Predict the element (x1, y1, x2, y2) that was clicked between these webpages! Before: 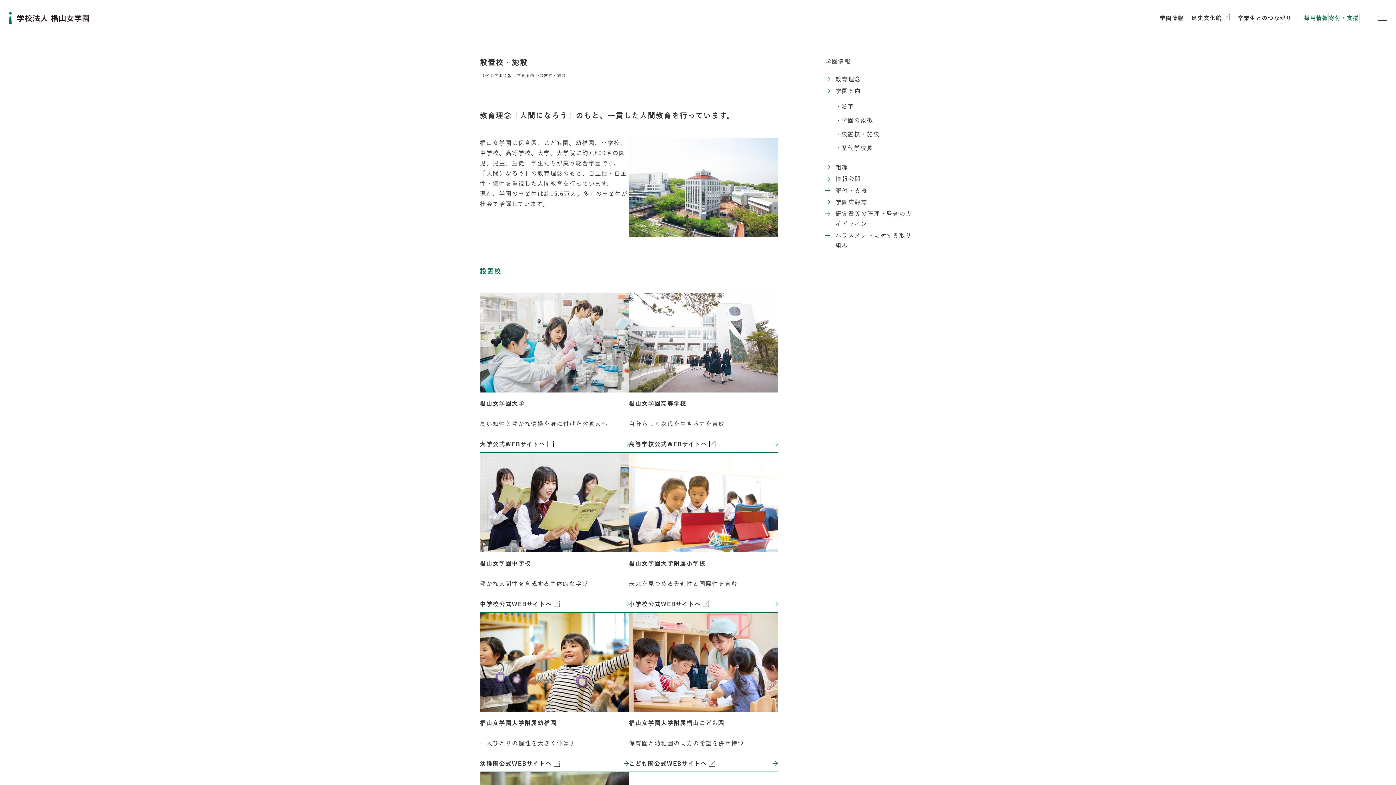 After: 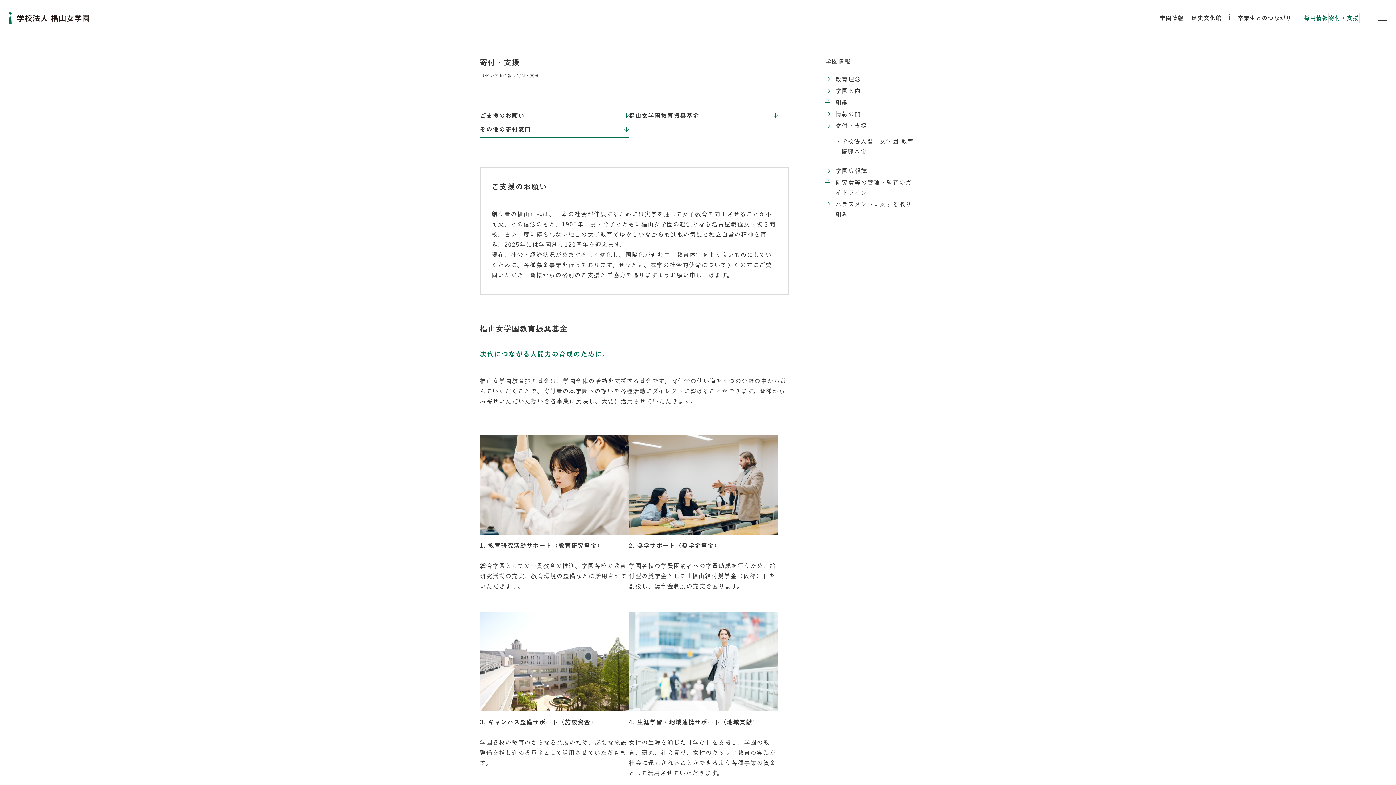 Action: label: 寄付・支援 bbox: (825, 185, 867, 195)